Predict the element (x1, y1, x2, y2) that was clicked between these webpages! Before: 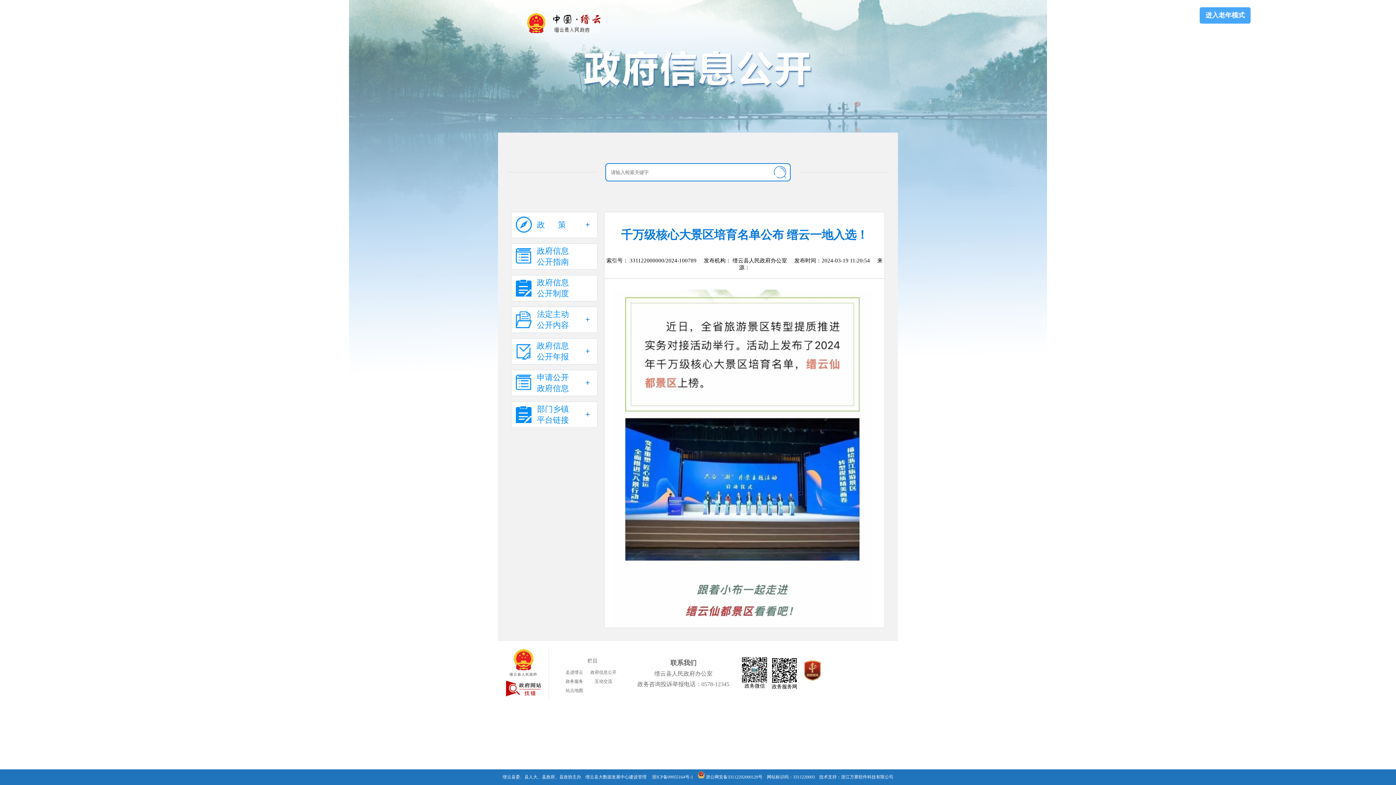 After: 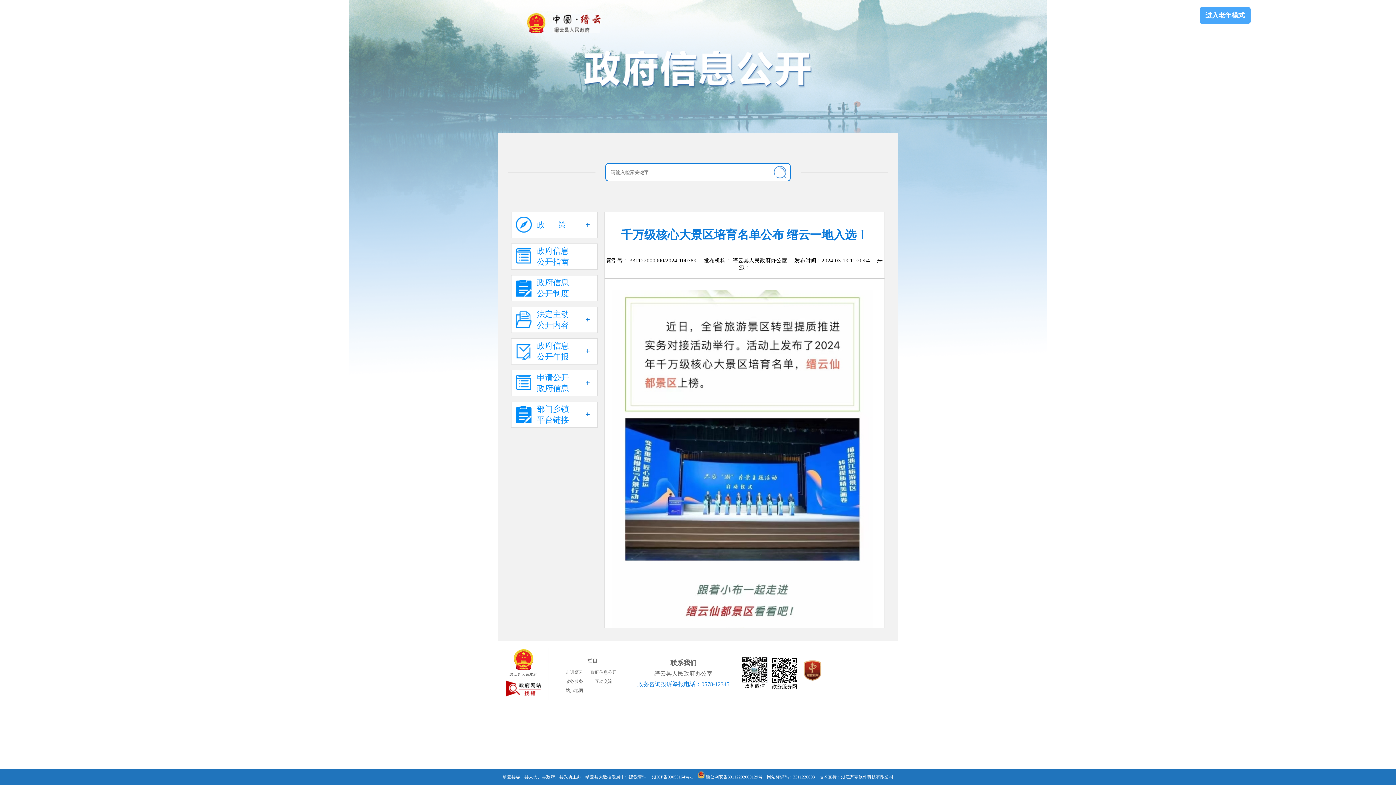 Action: bbox: (629, 681, 738, 688) label: 政务咨询投诉举报电话：0578-12345